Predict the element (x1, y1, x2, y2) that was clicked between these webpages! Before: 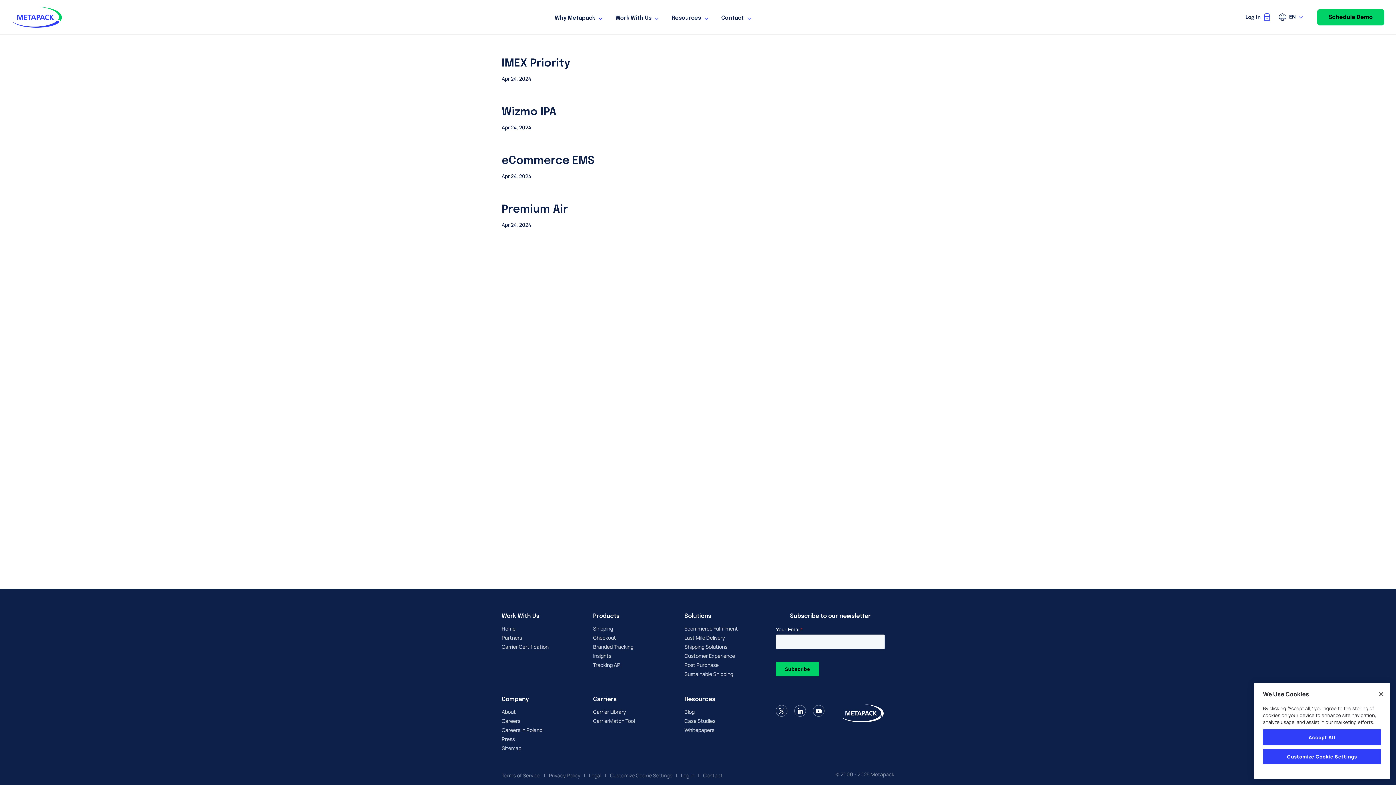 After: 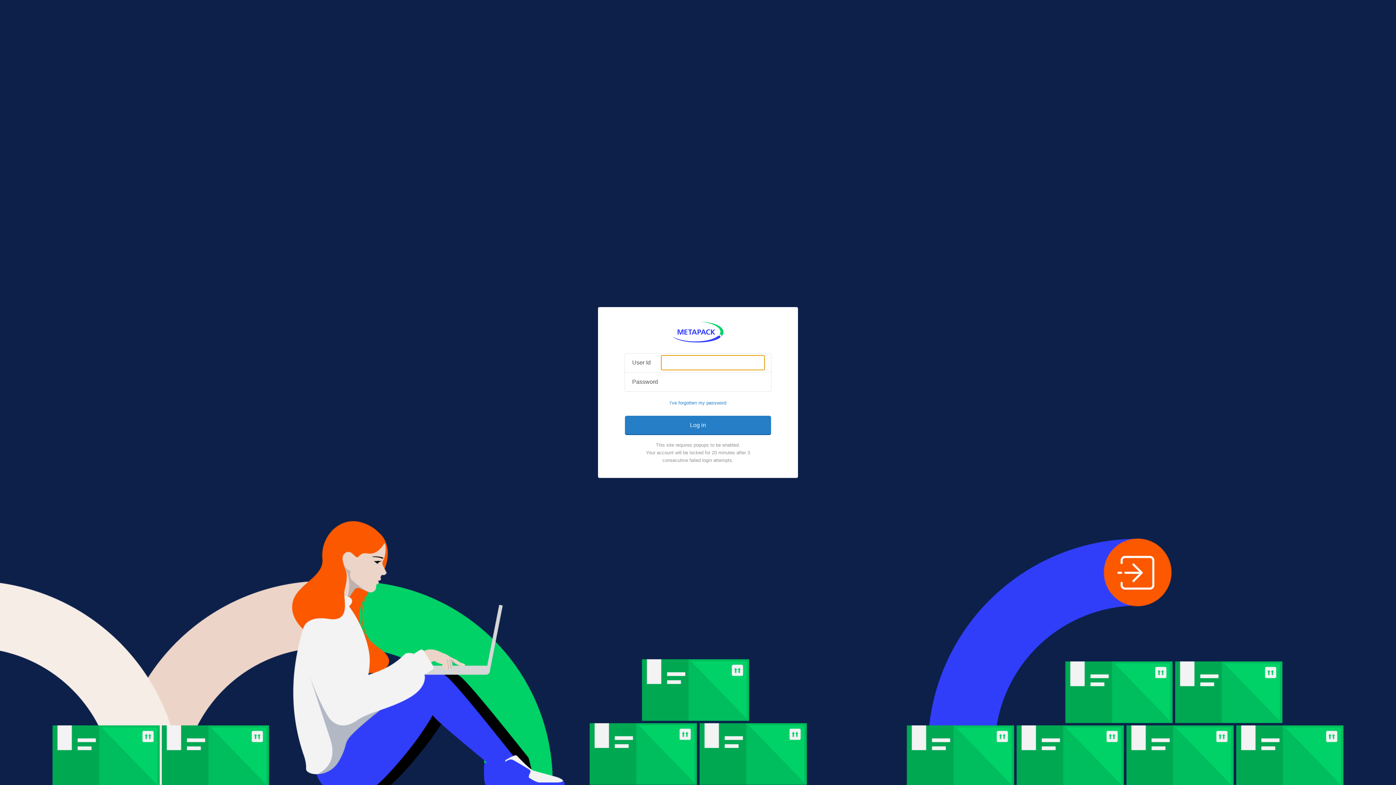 Action: label: Log in bbox: (677, 768, 698, 782)